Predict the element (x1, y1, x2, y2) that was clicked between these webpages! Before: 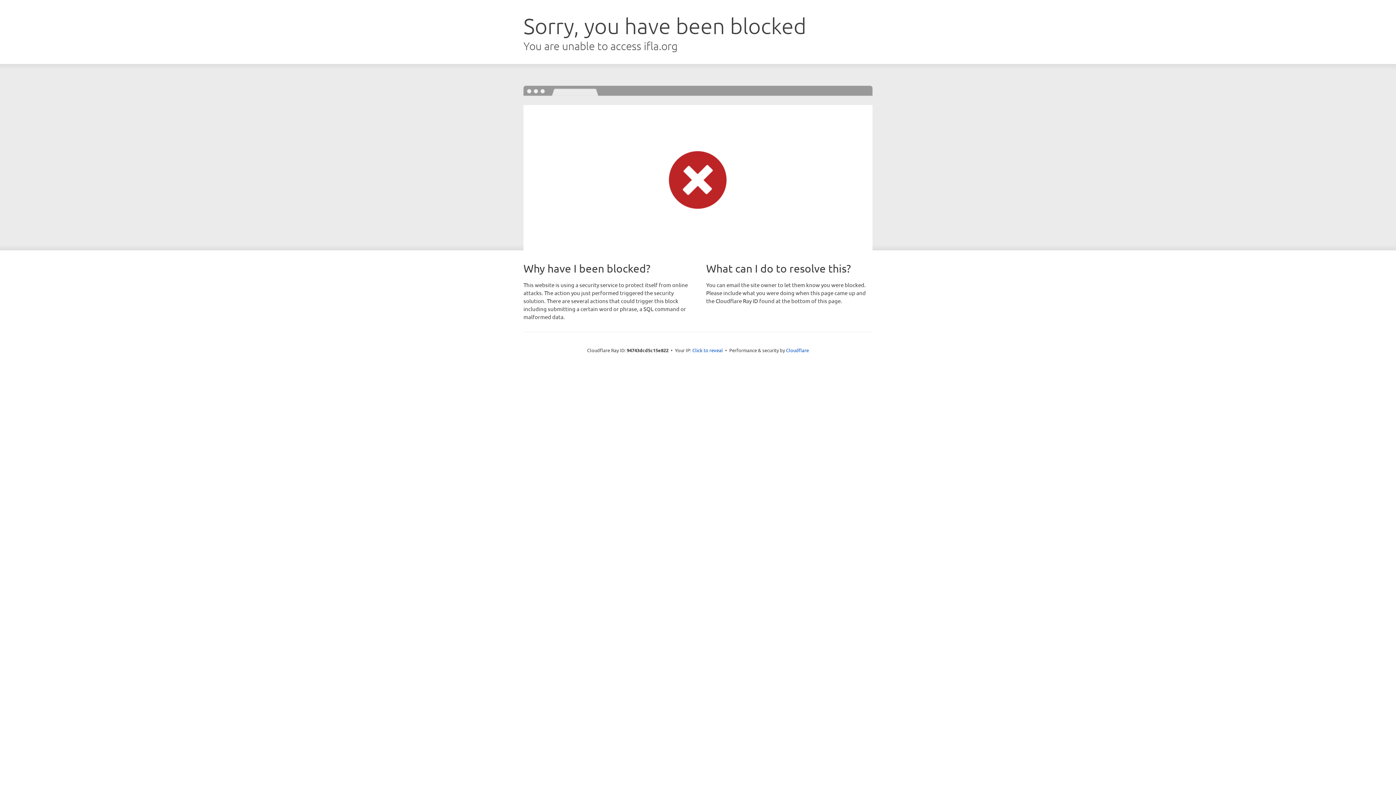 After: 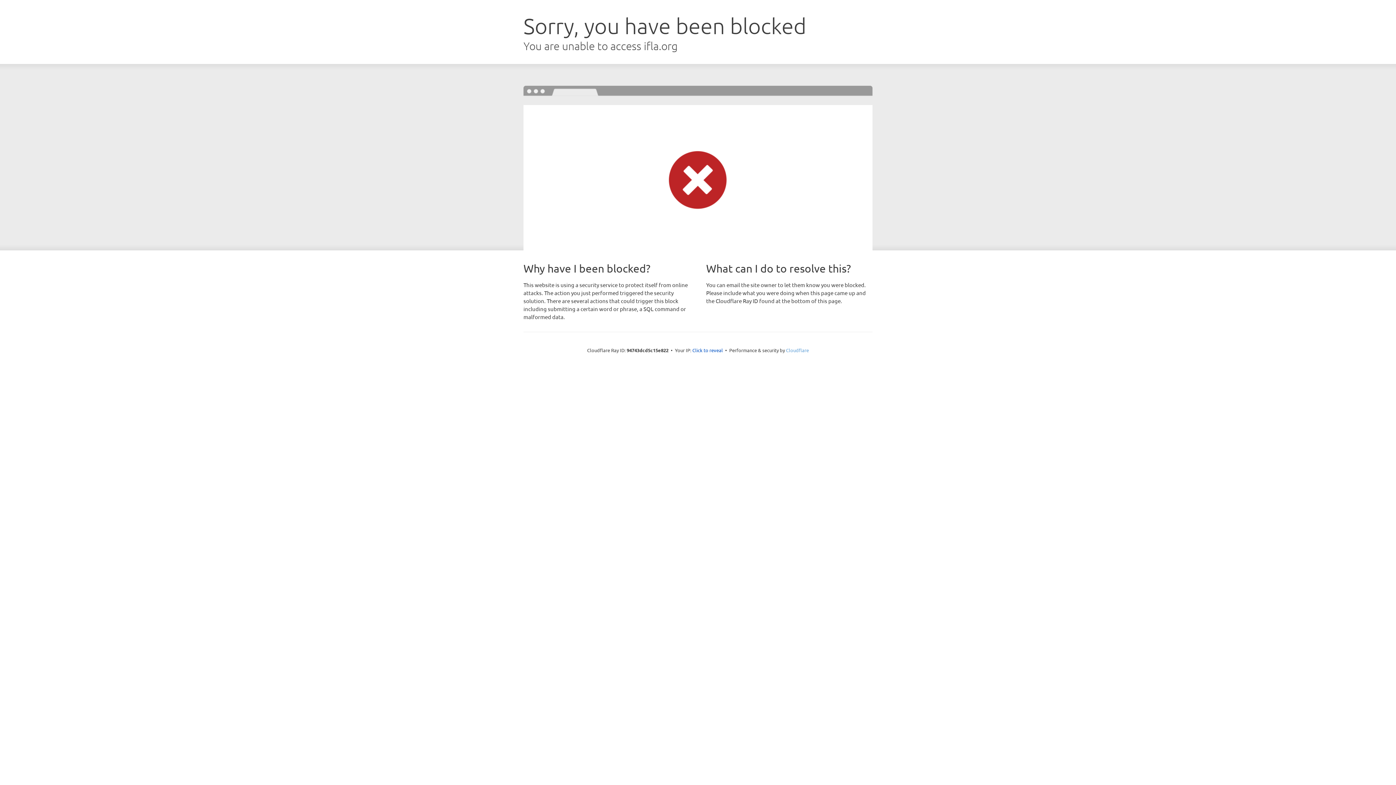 Action: label: Cloudflare bbox: (786, 347, 809, 353)